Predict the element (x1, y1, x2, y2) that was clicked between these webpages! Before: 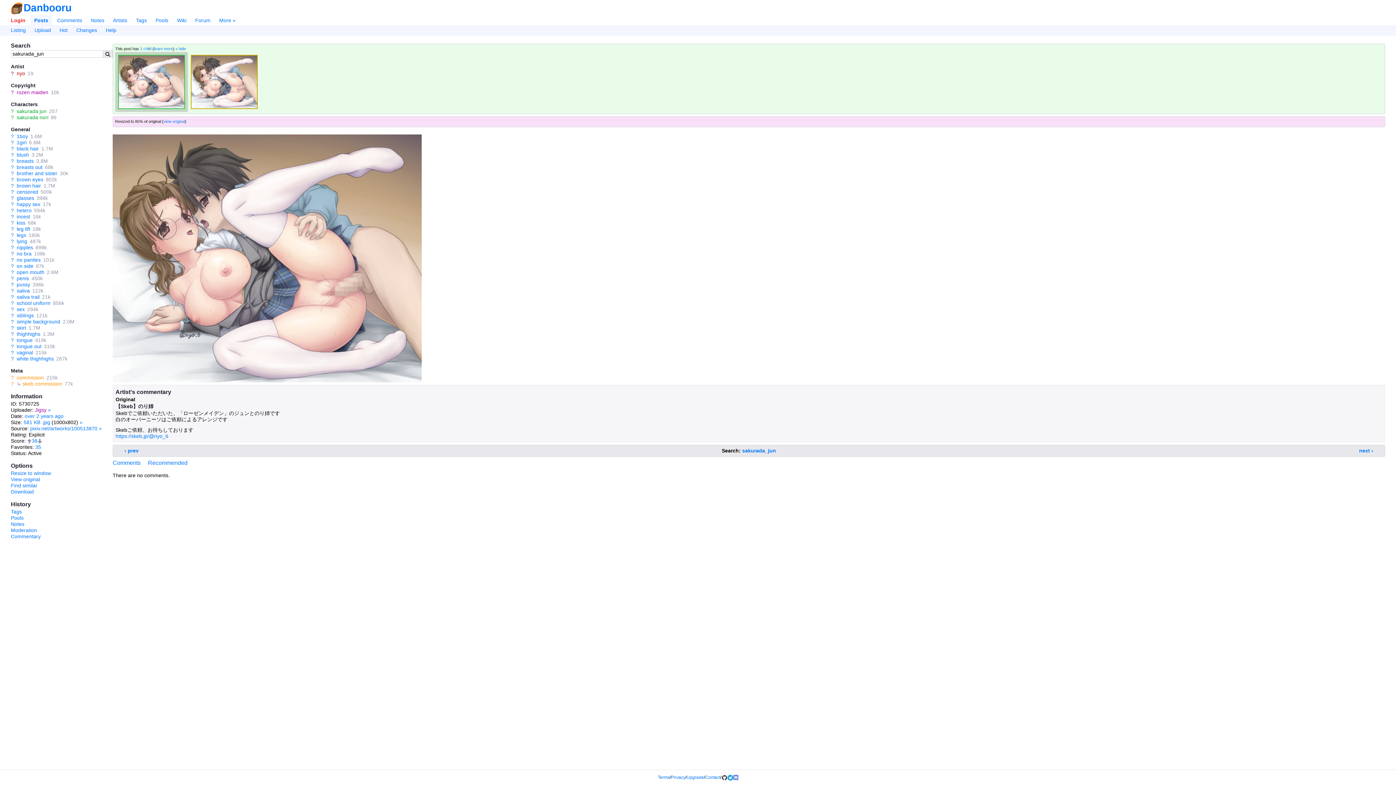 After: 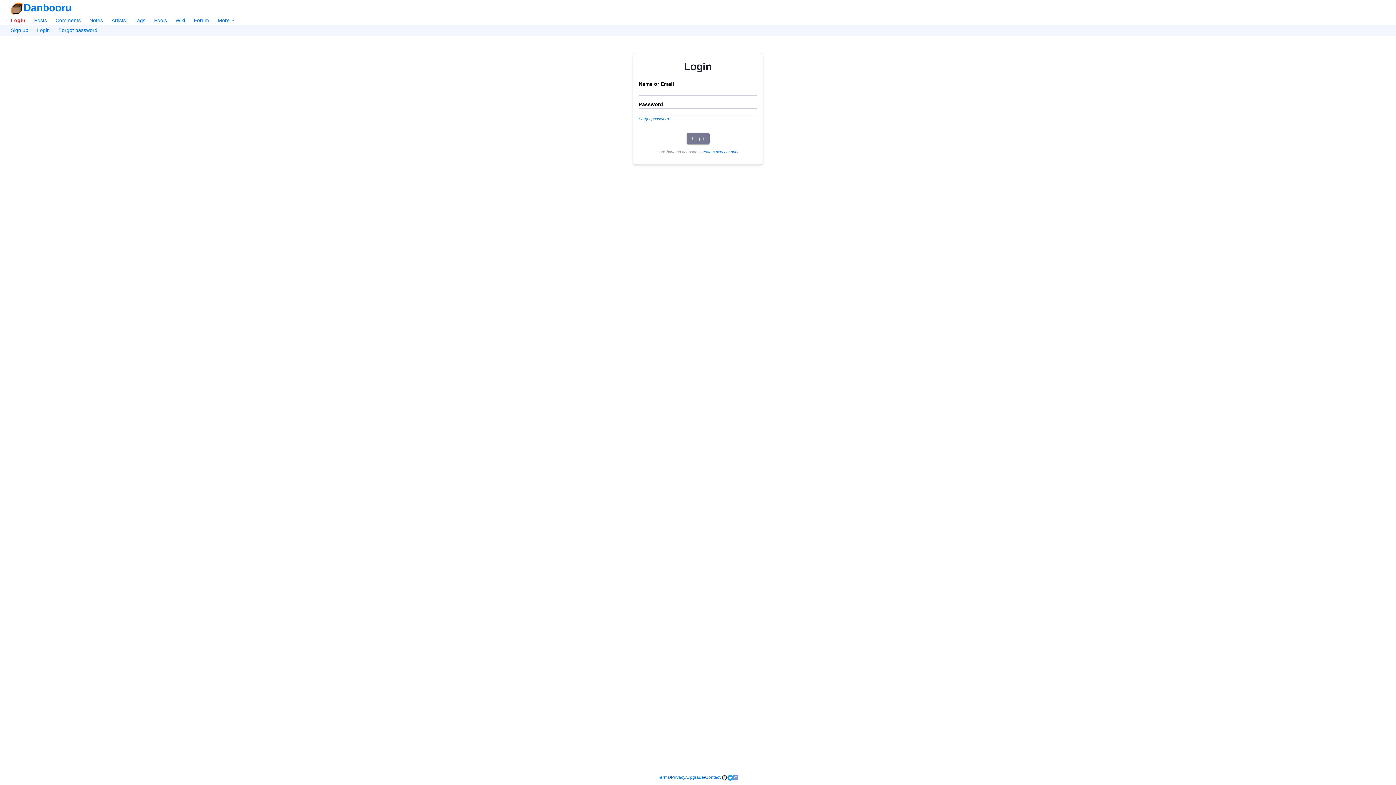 Action: bbox: (27, 438, 31, 444)